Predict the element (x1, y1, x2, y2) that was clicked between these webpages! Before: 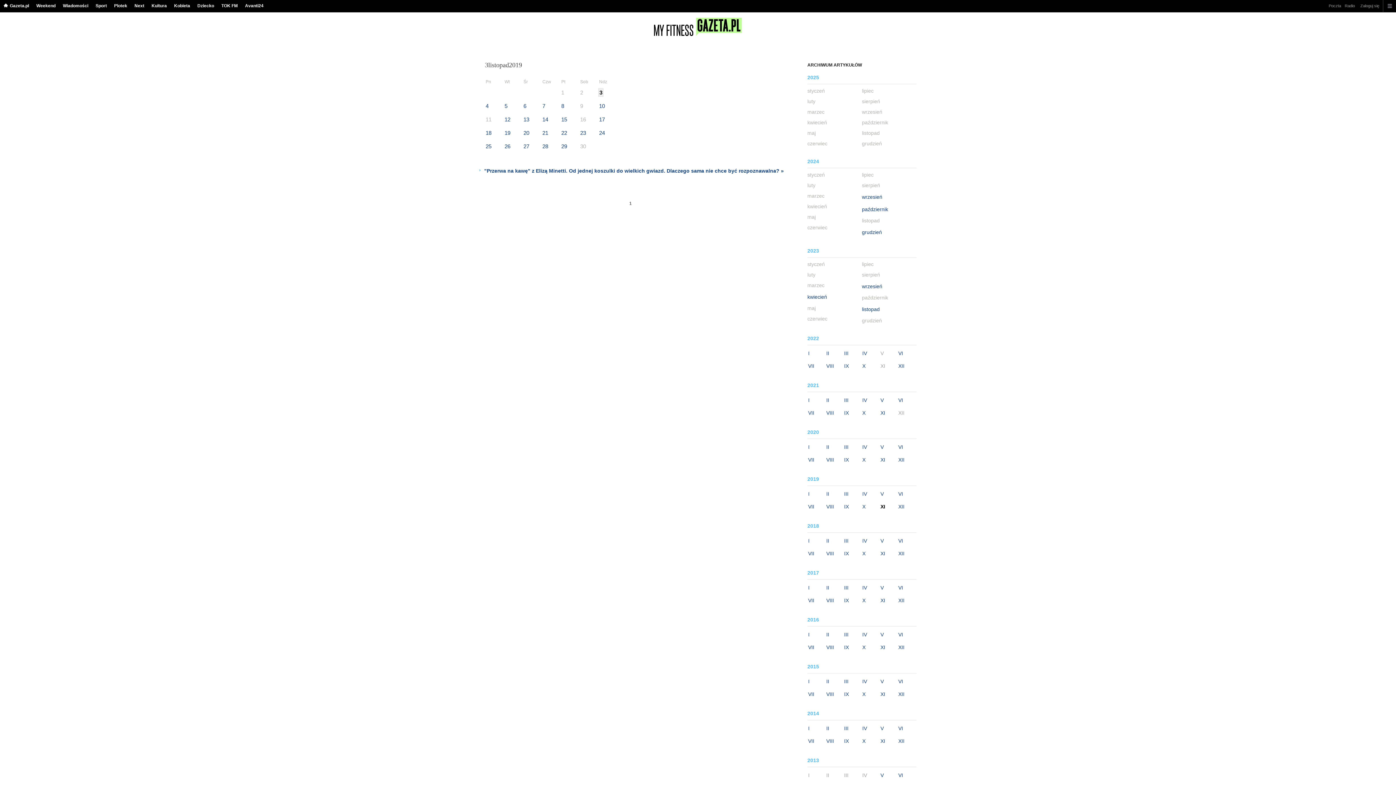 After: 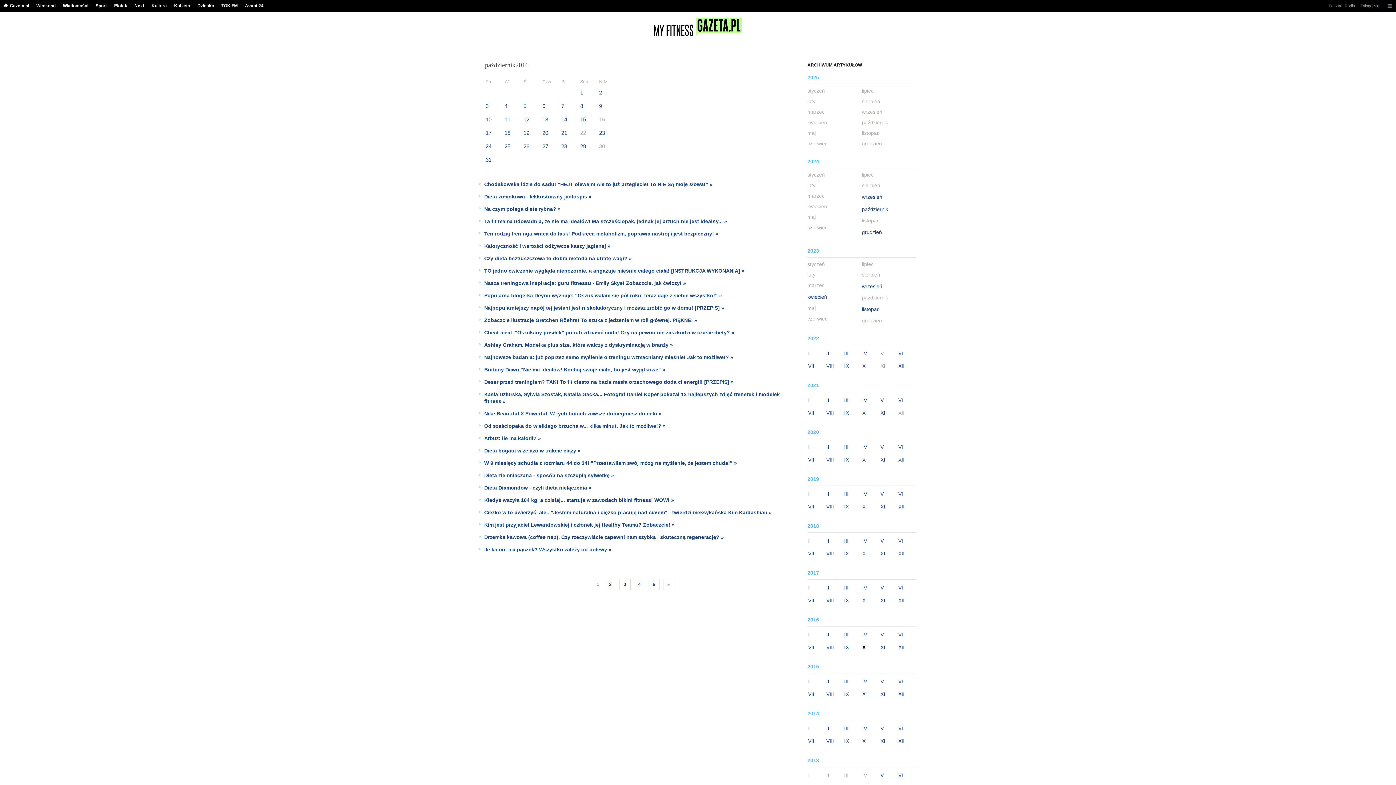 Action: bbox: (862, 643, 876, 652) label: X